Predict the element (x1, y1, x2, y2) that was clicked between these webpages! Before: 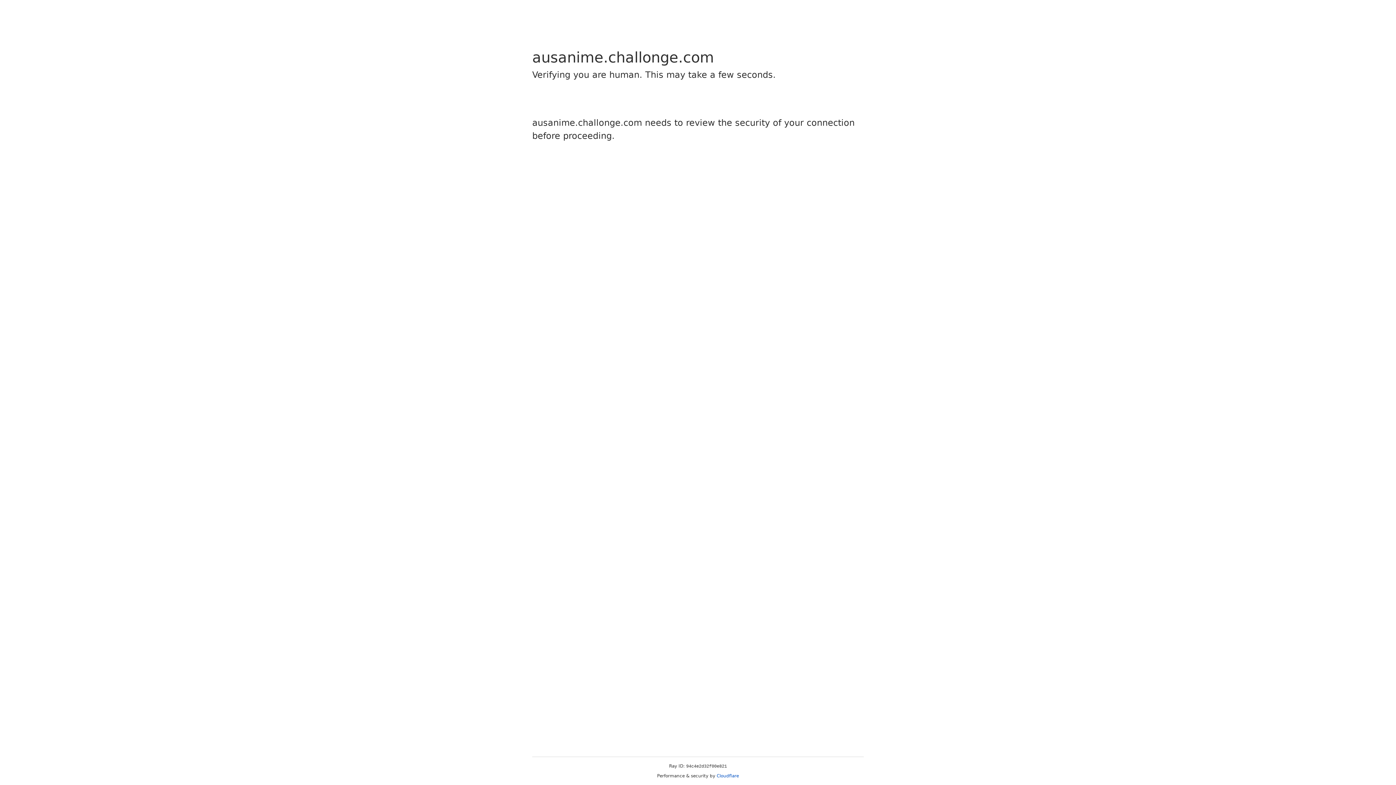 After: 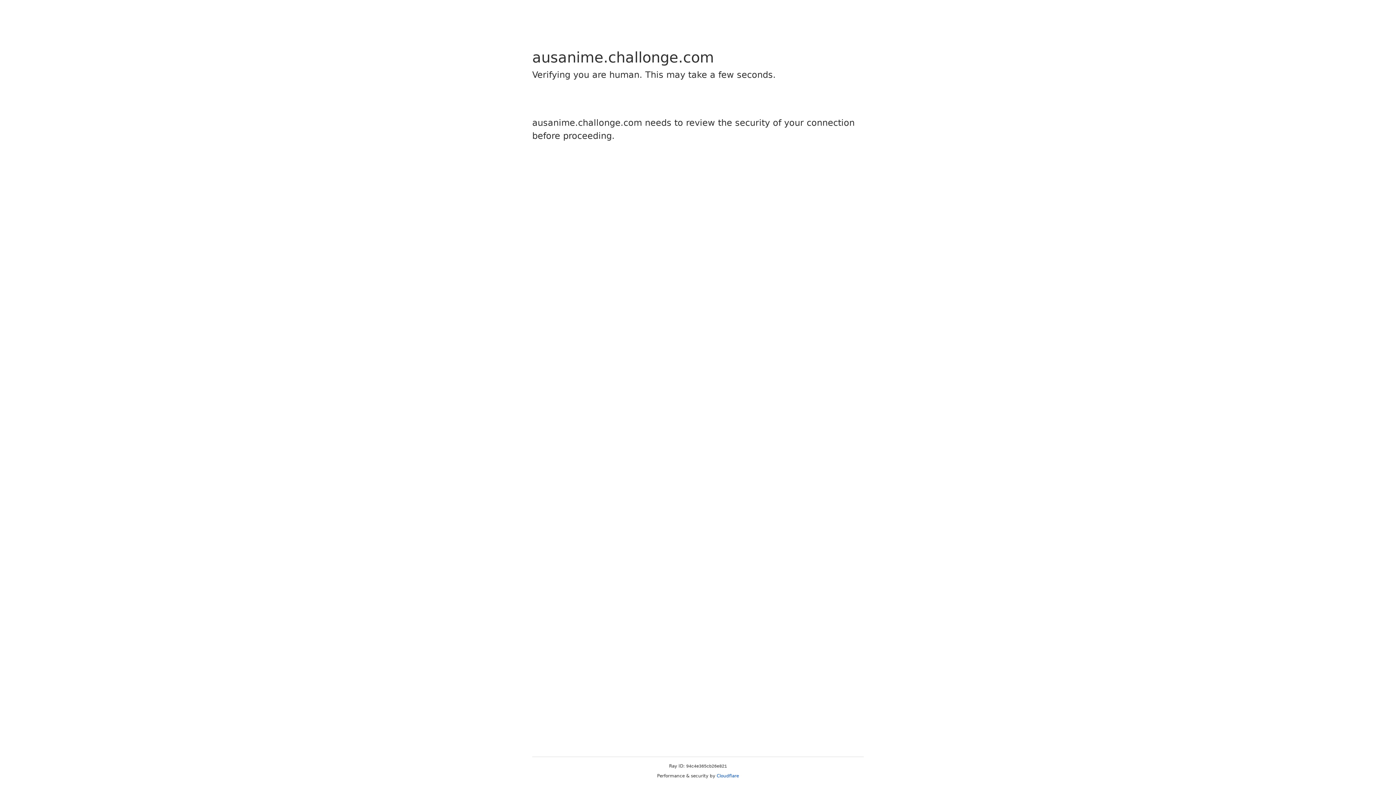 Action: bbox: (716, 773, 739, 778) label: Cloudflare